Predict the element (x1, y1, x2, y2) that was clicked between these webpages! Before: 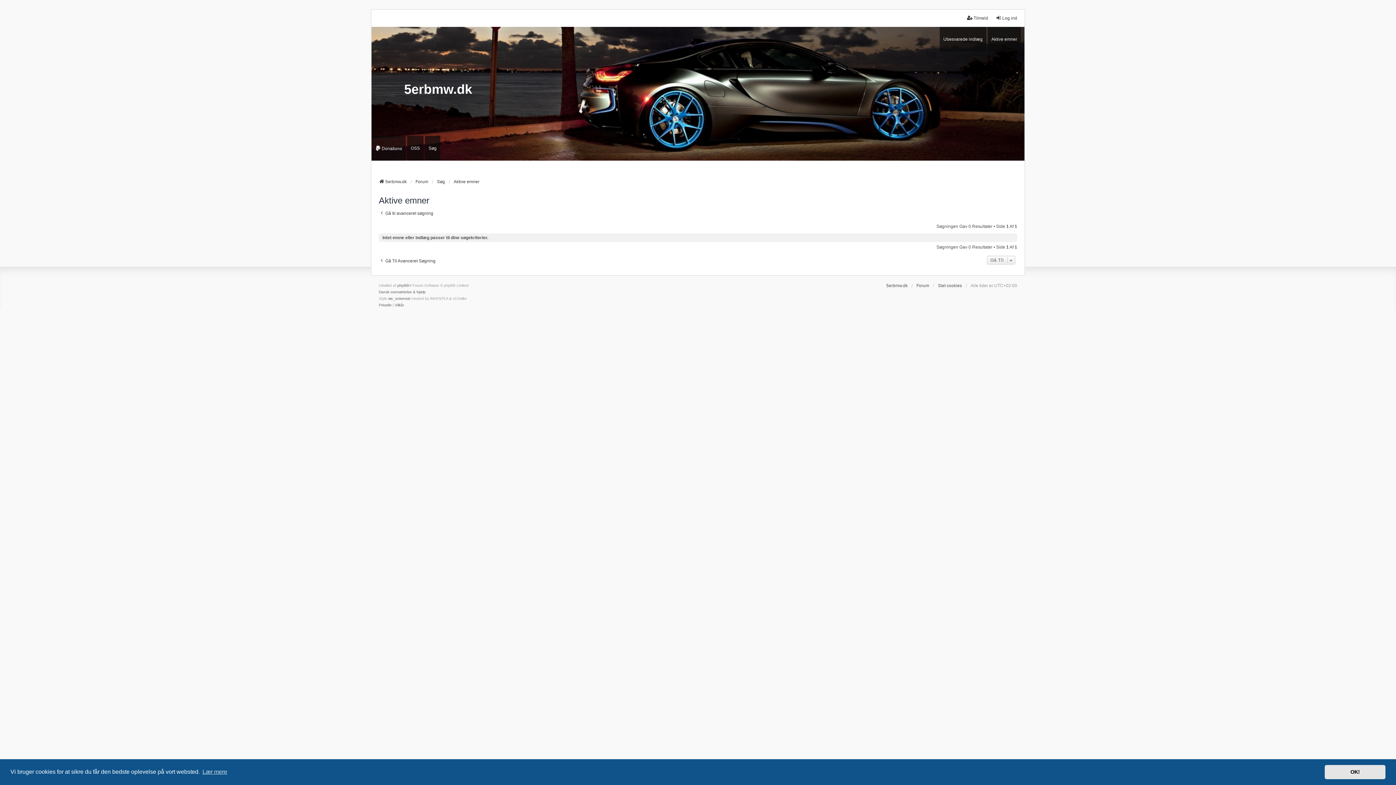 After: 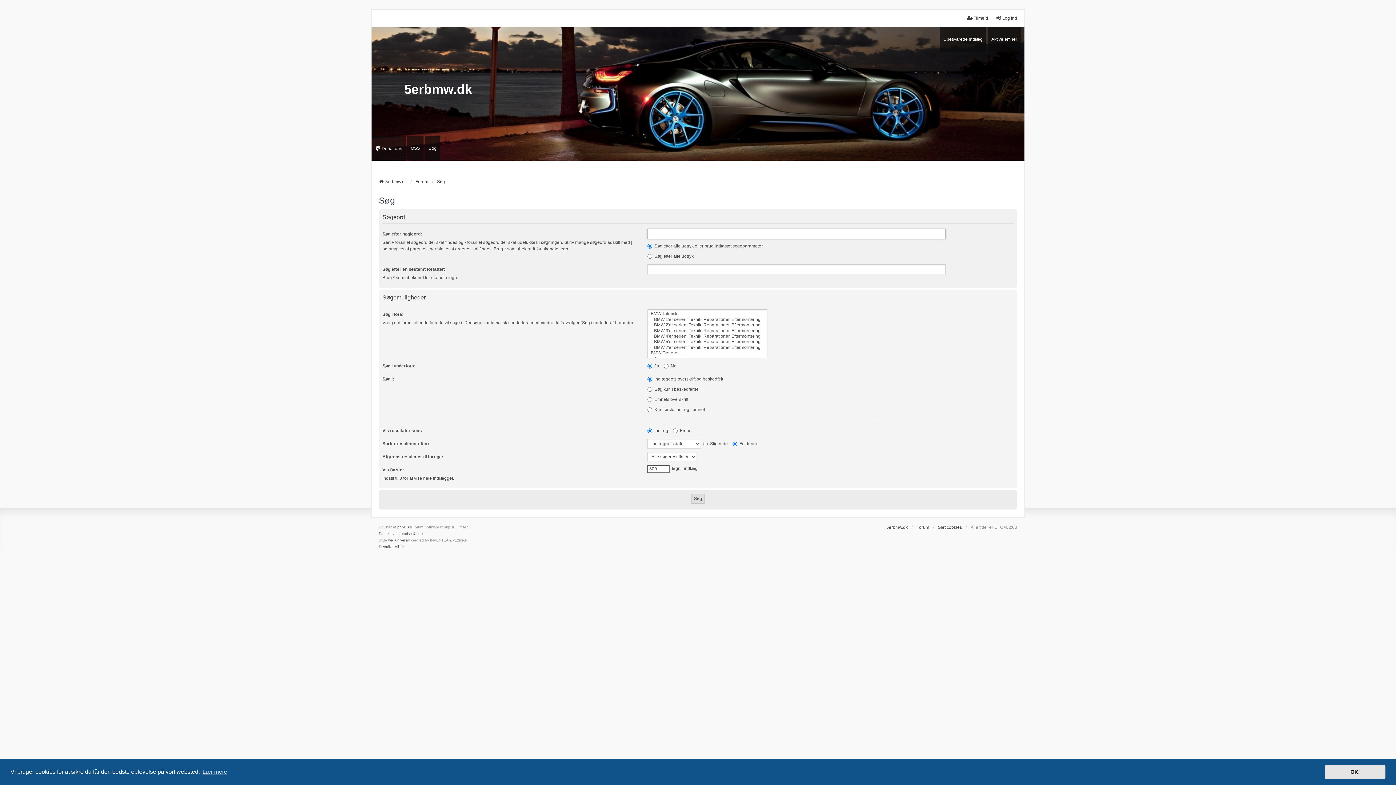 Action: label: Søg bbox: (425, 135, 440, 160)